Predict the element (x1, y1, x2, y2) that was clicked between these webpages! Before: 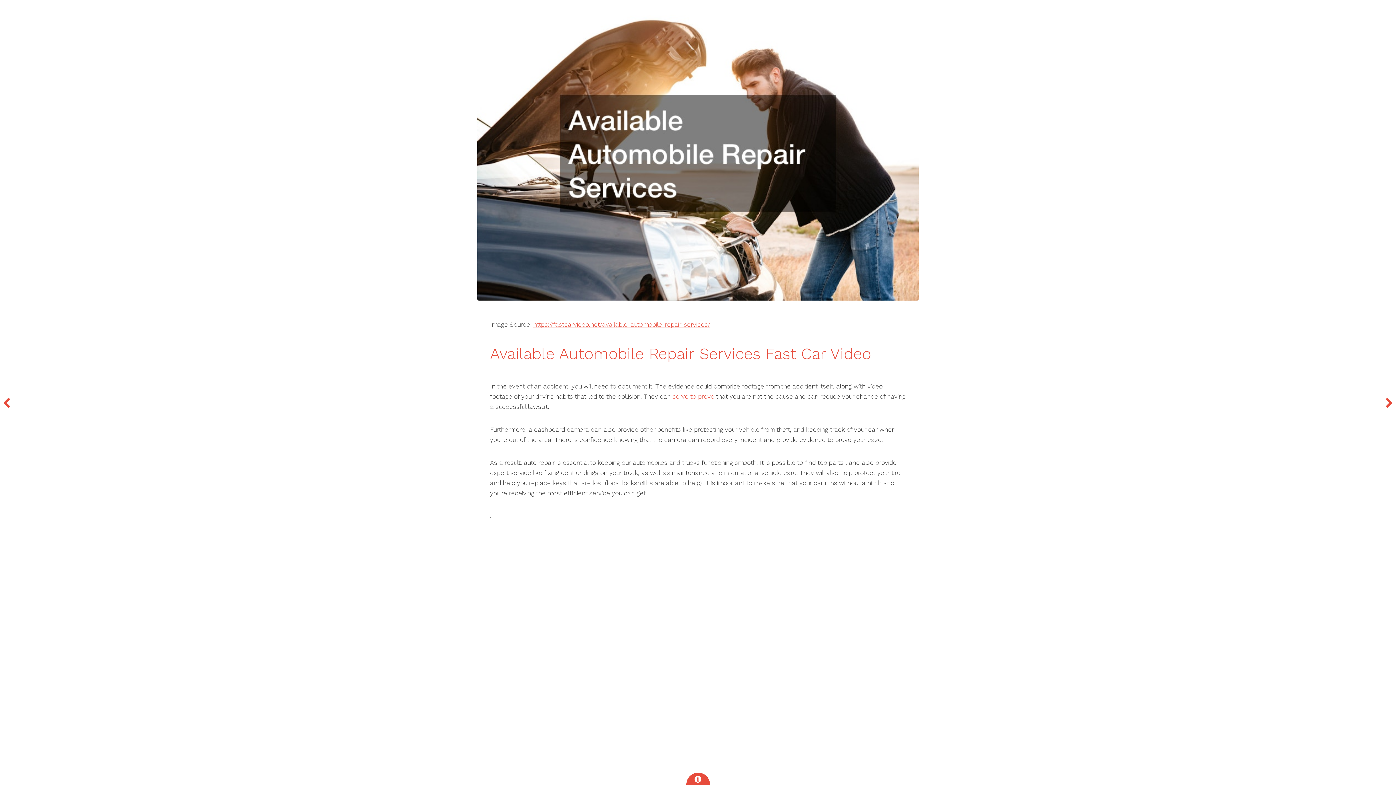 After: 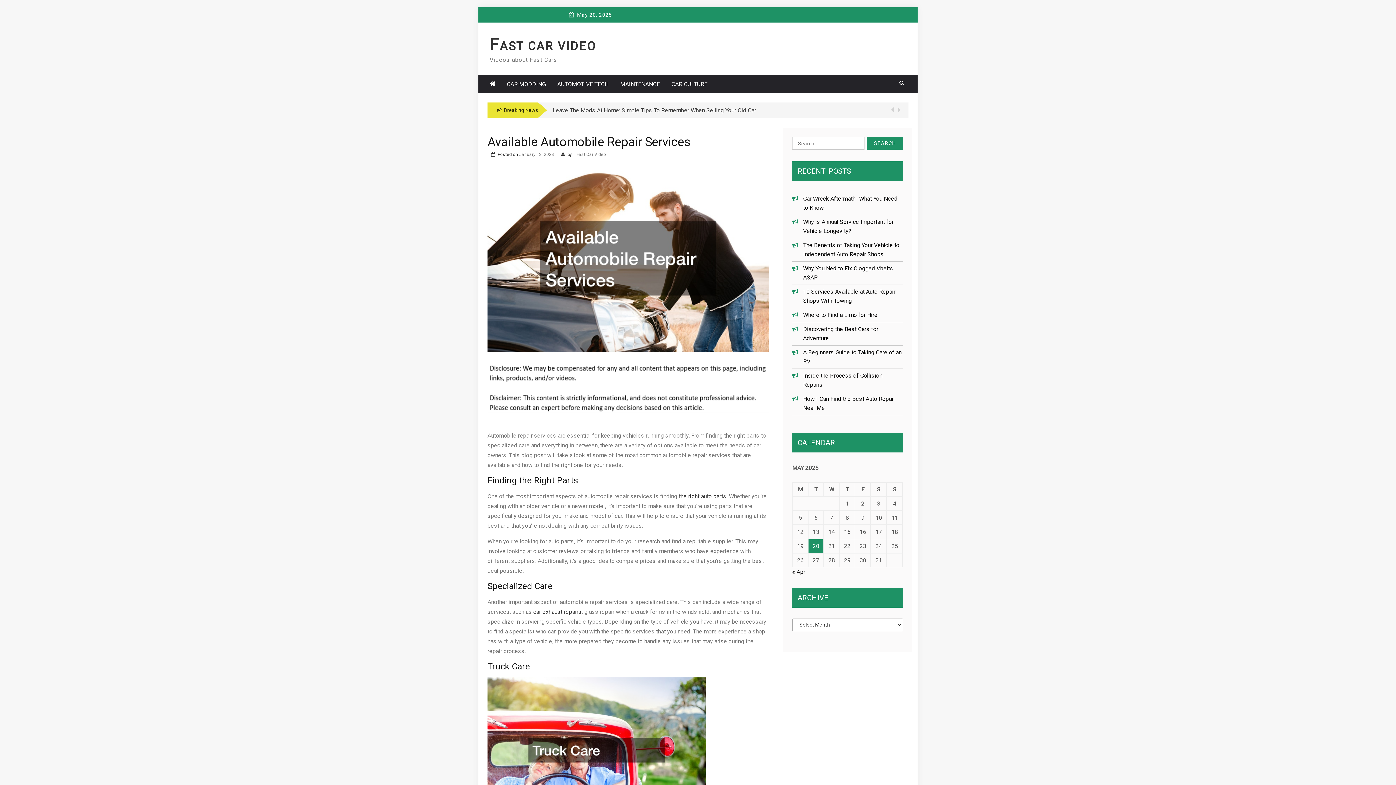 Action: bbox: (477, 6, 918, 300)